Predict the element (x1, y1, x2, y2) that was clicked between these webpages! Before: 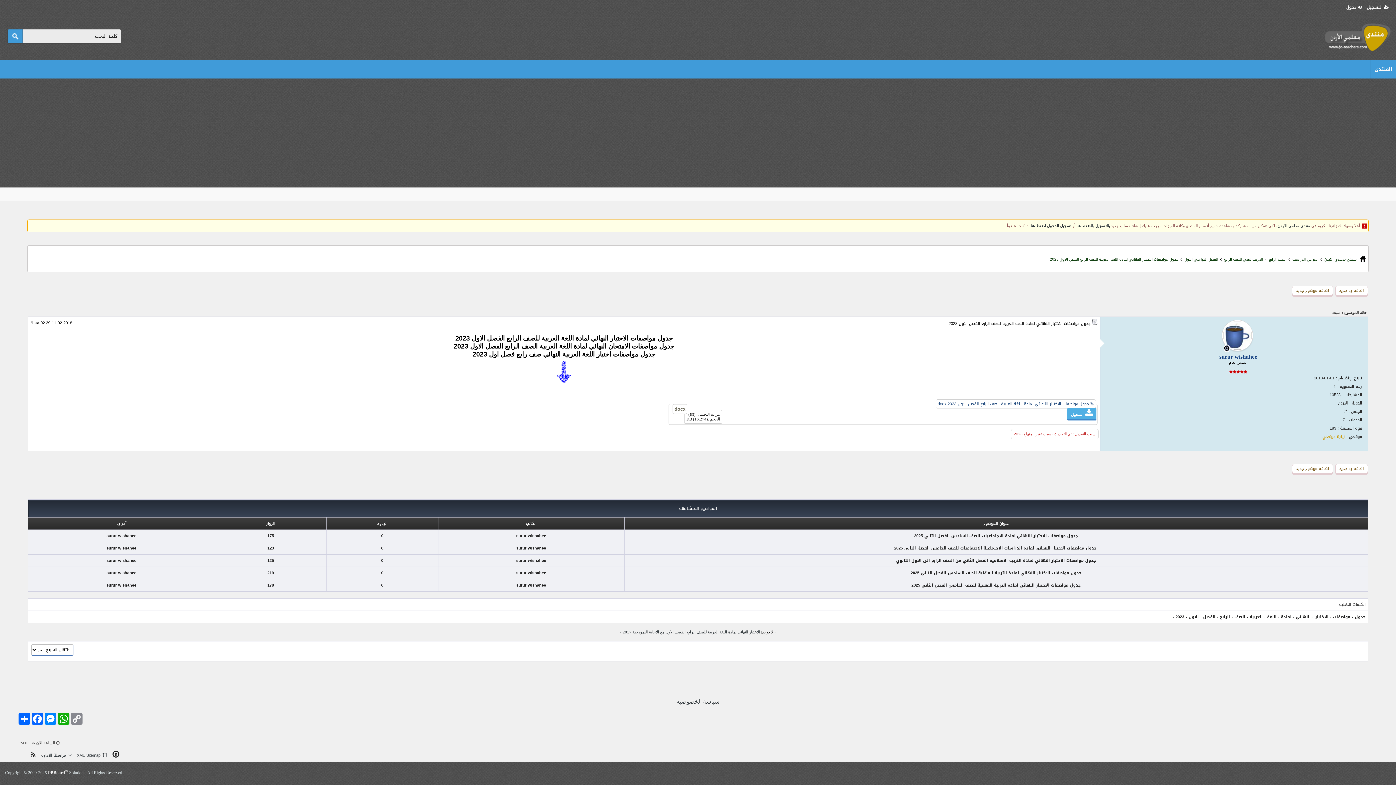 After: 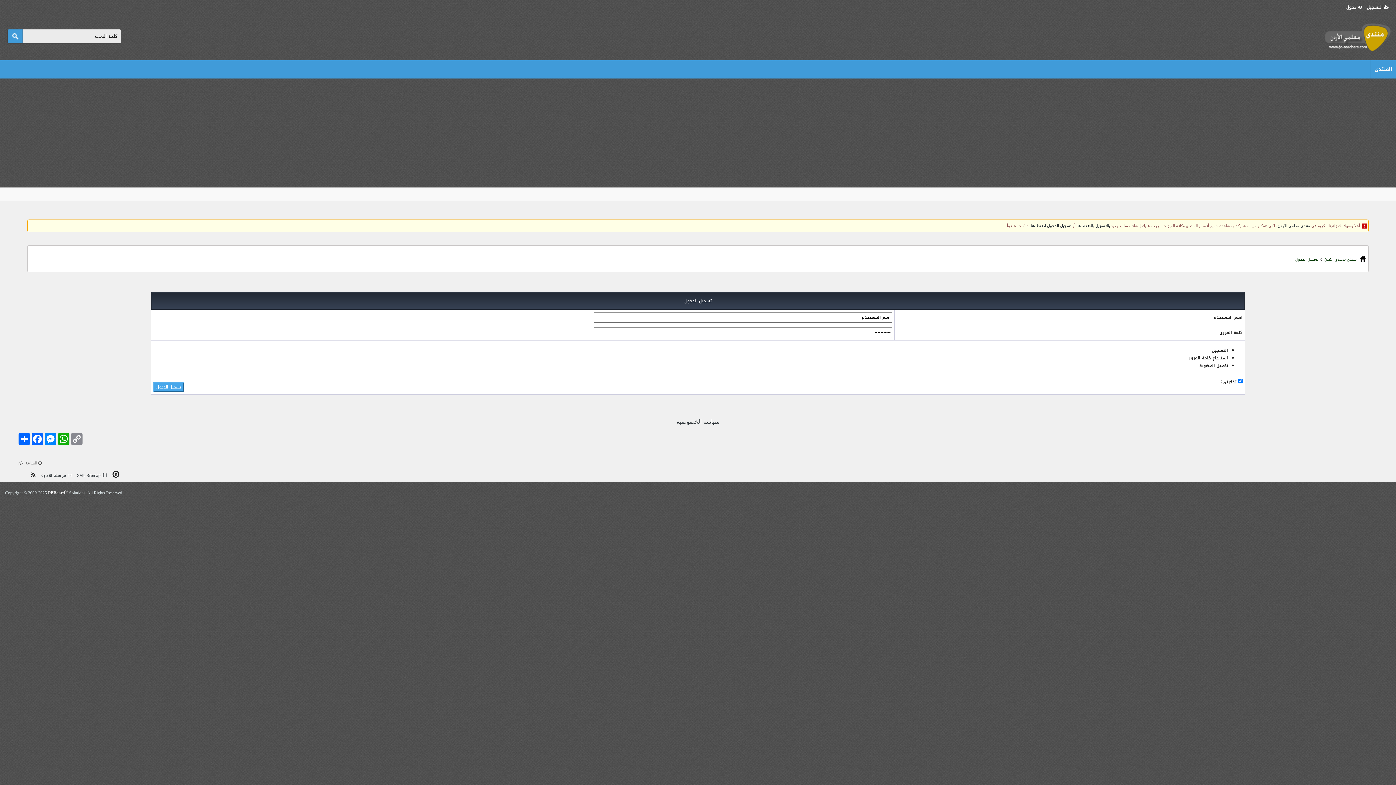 Action: bbox: (41, 752, 72, 759) label:  مراسلة الادارة